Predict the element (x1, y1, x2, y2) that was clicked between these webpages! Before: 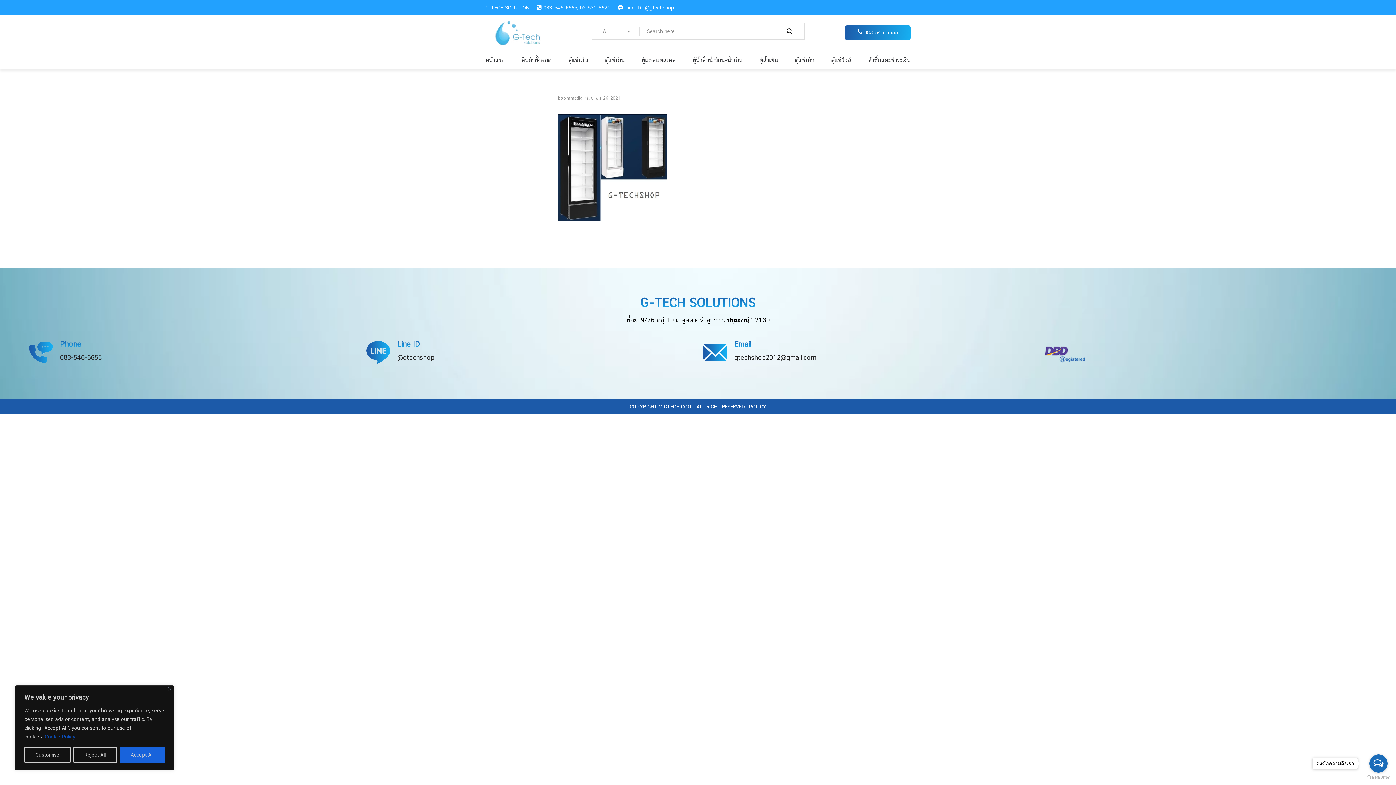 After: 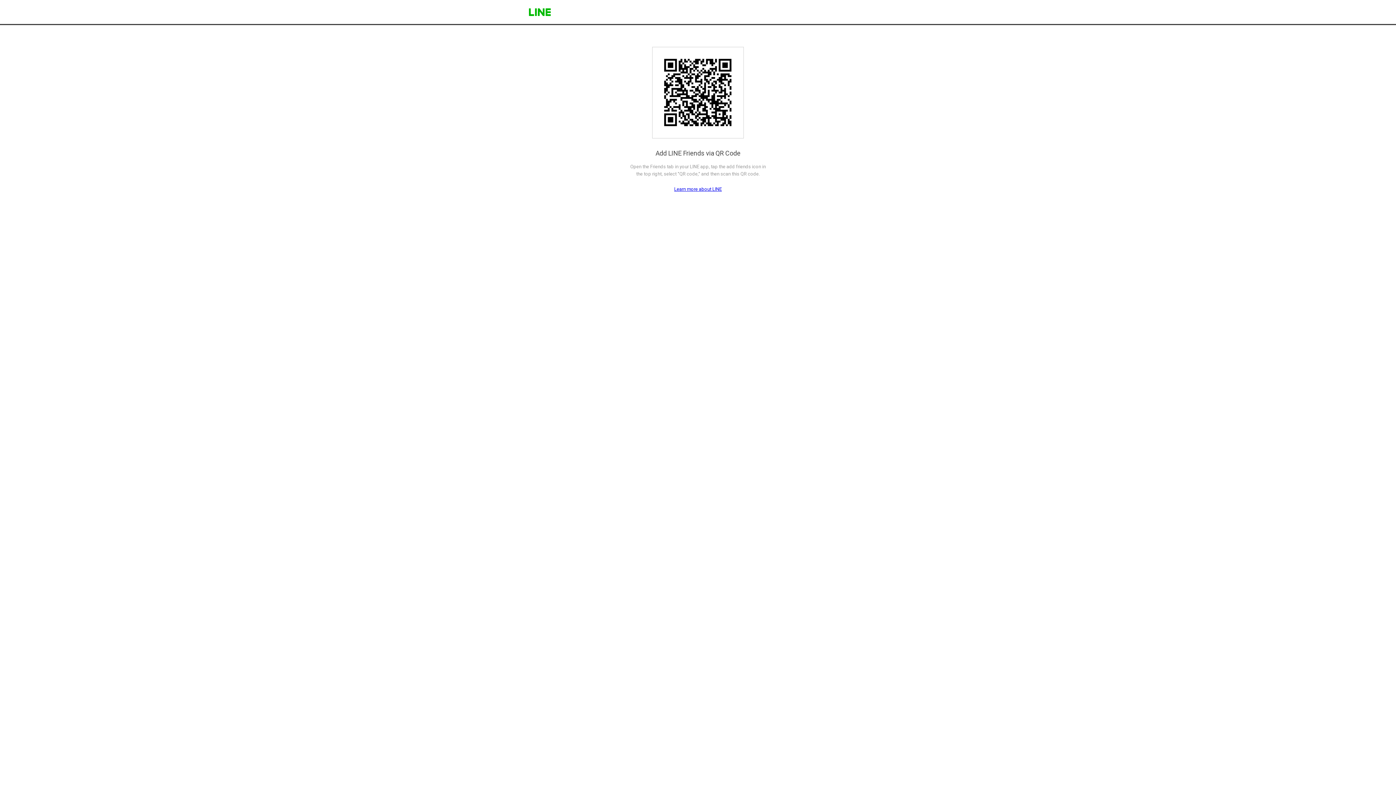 Action: label: @gtechshop bbox: (397, 353, 434, 361)